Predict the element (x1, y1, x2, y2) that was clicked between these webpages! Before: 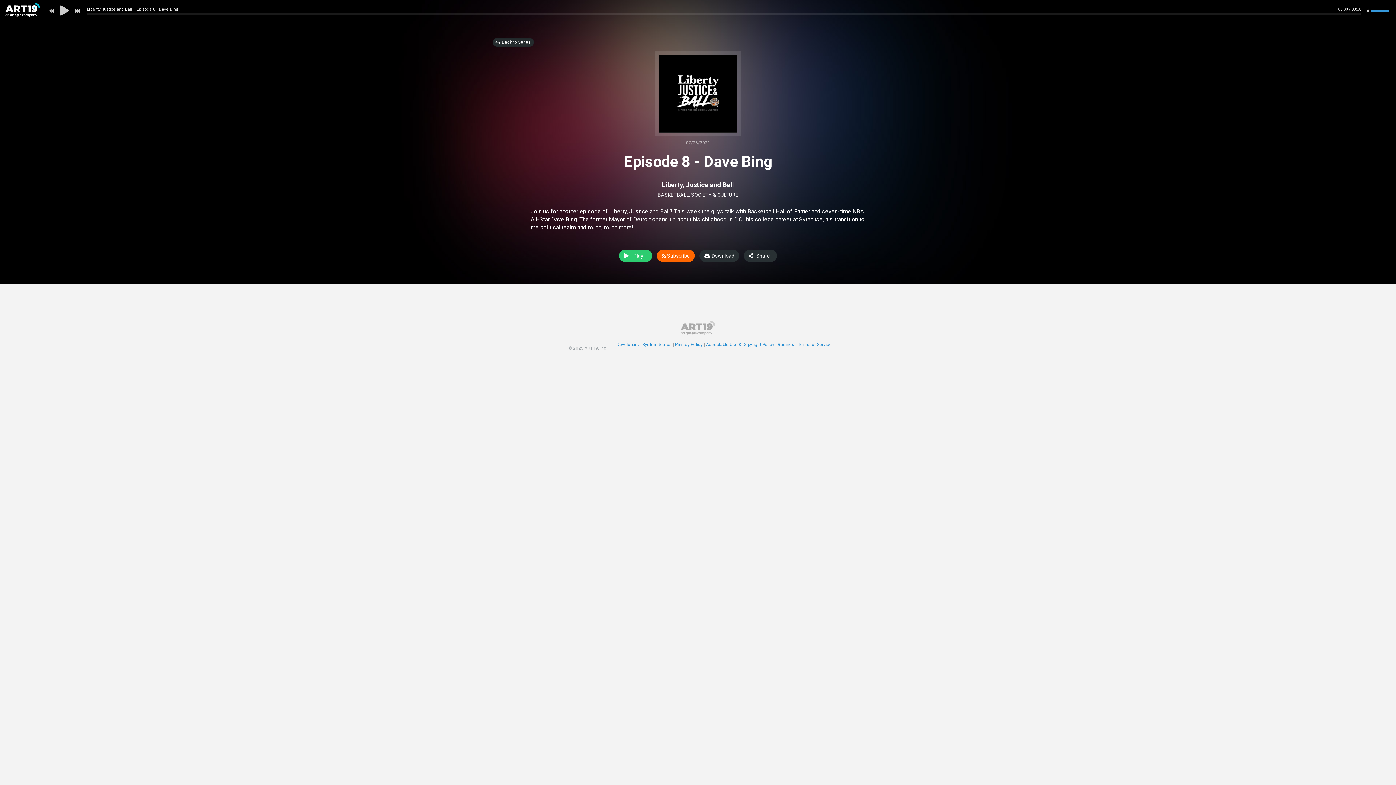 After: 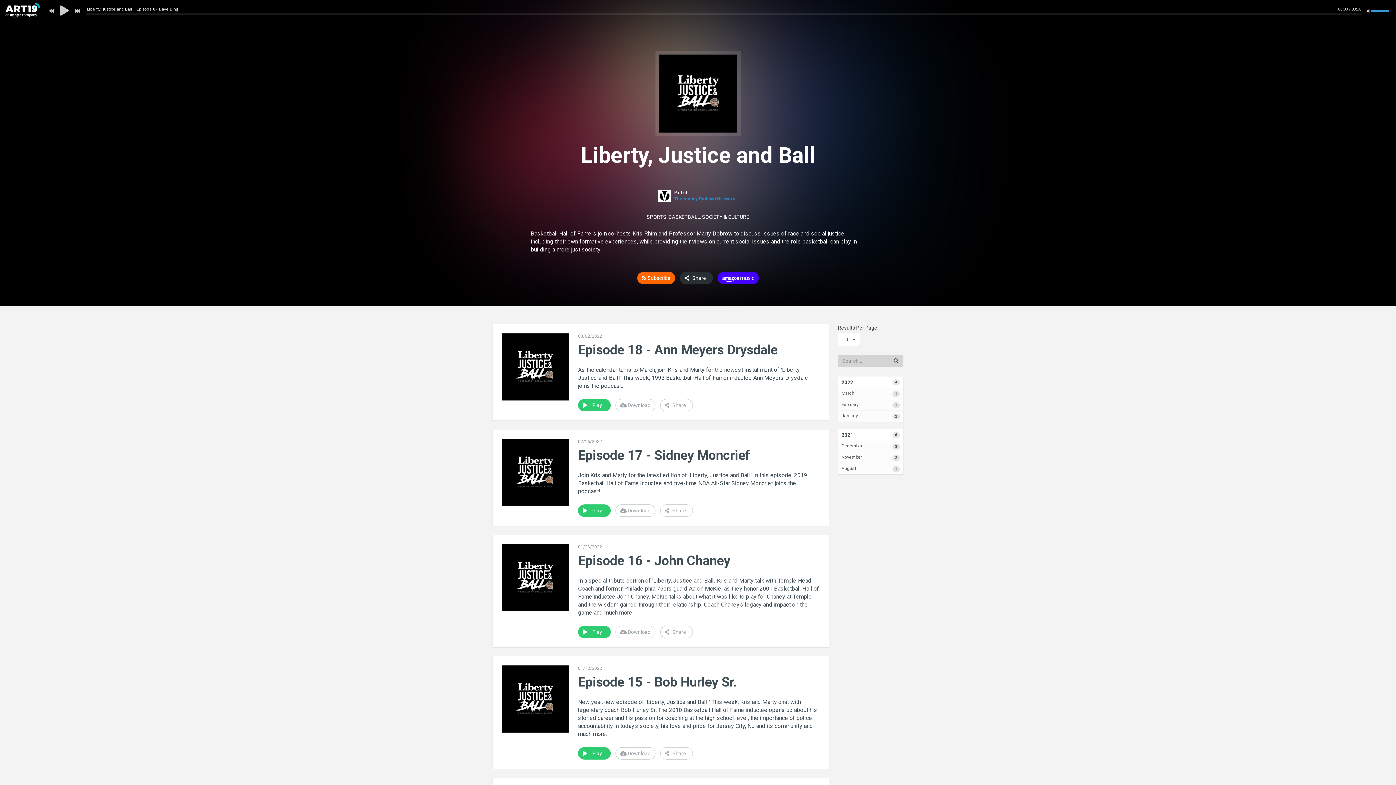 Action: bbox: (662, 181, 734, 188) label: Liberty, Justice and Ball